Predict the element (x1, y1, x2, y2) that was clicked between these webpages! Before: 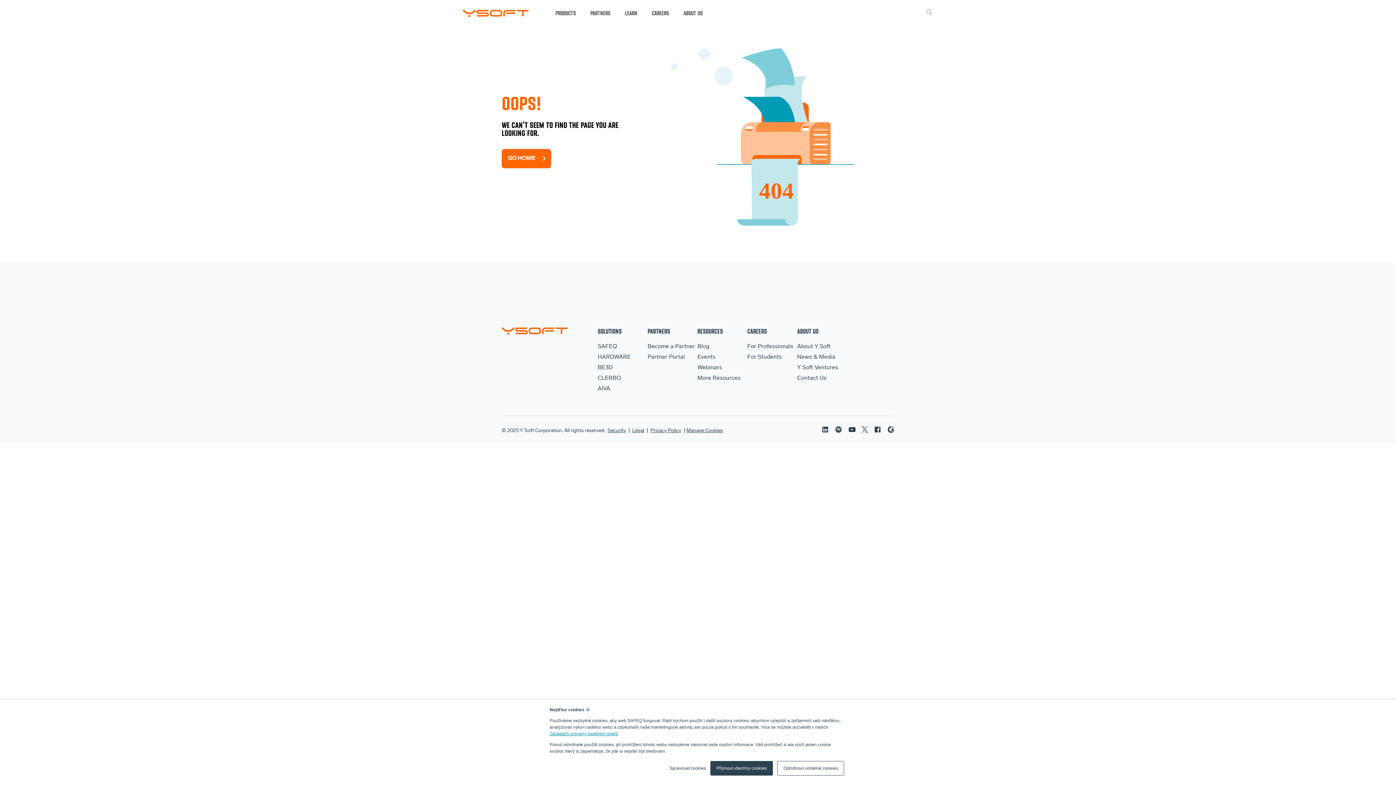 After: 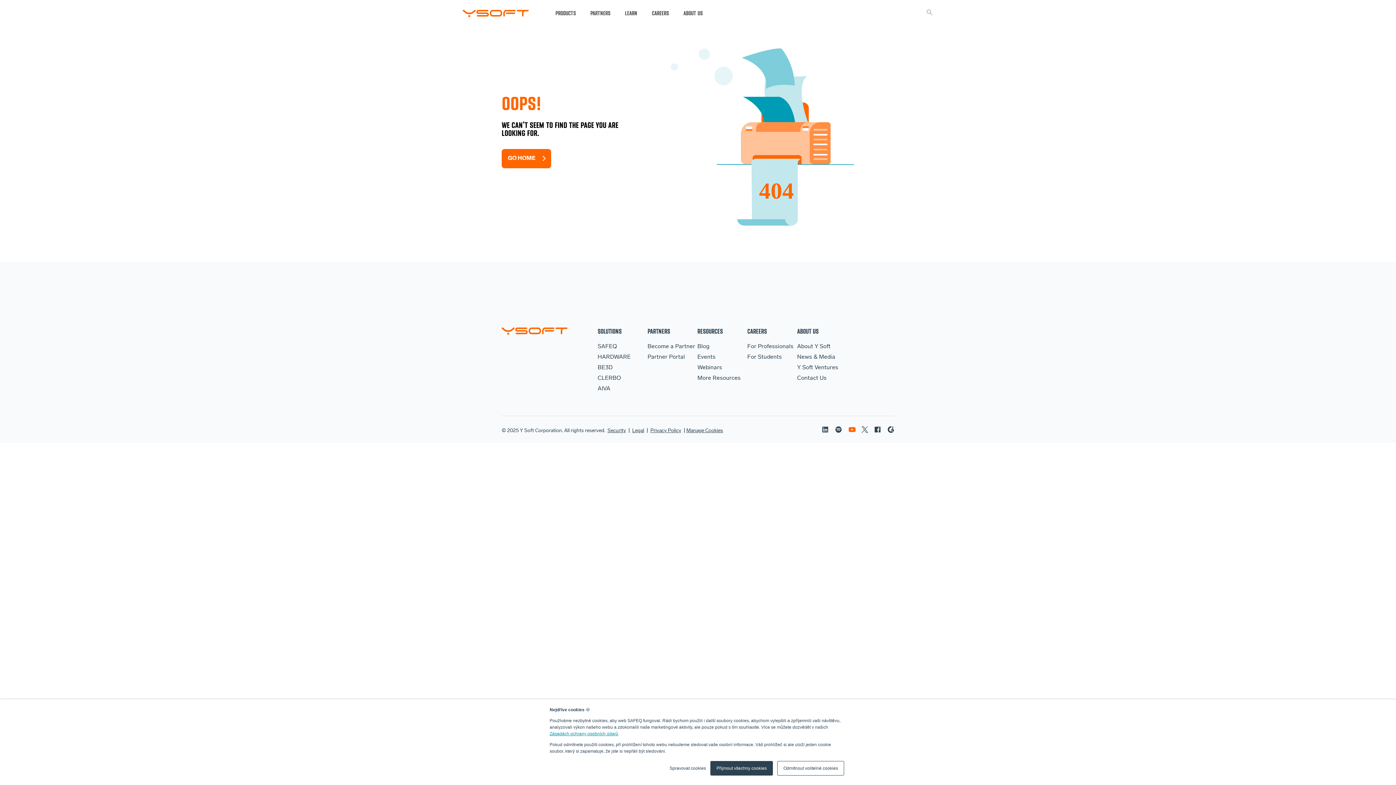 Action: bbox: (848, 426, 855, 433)